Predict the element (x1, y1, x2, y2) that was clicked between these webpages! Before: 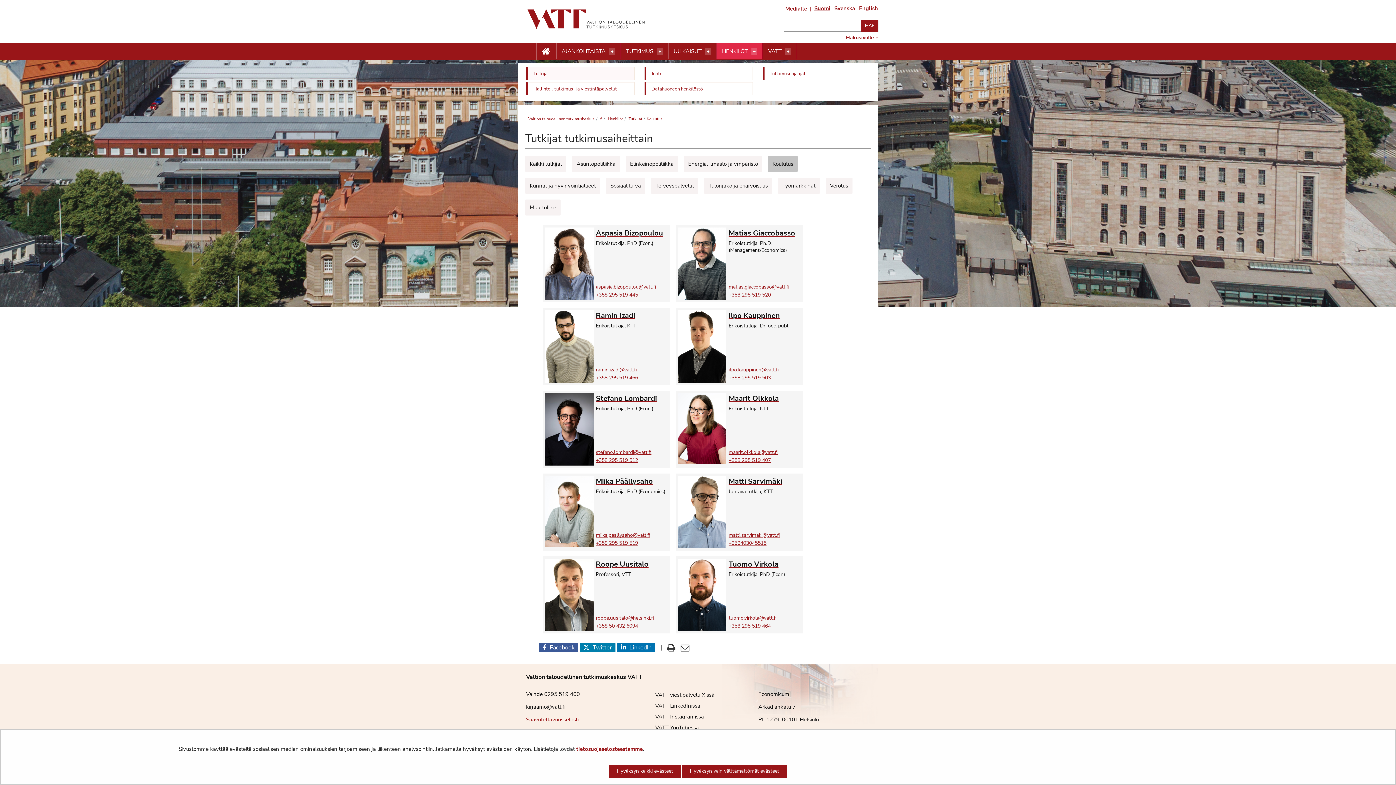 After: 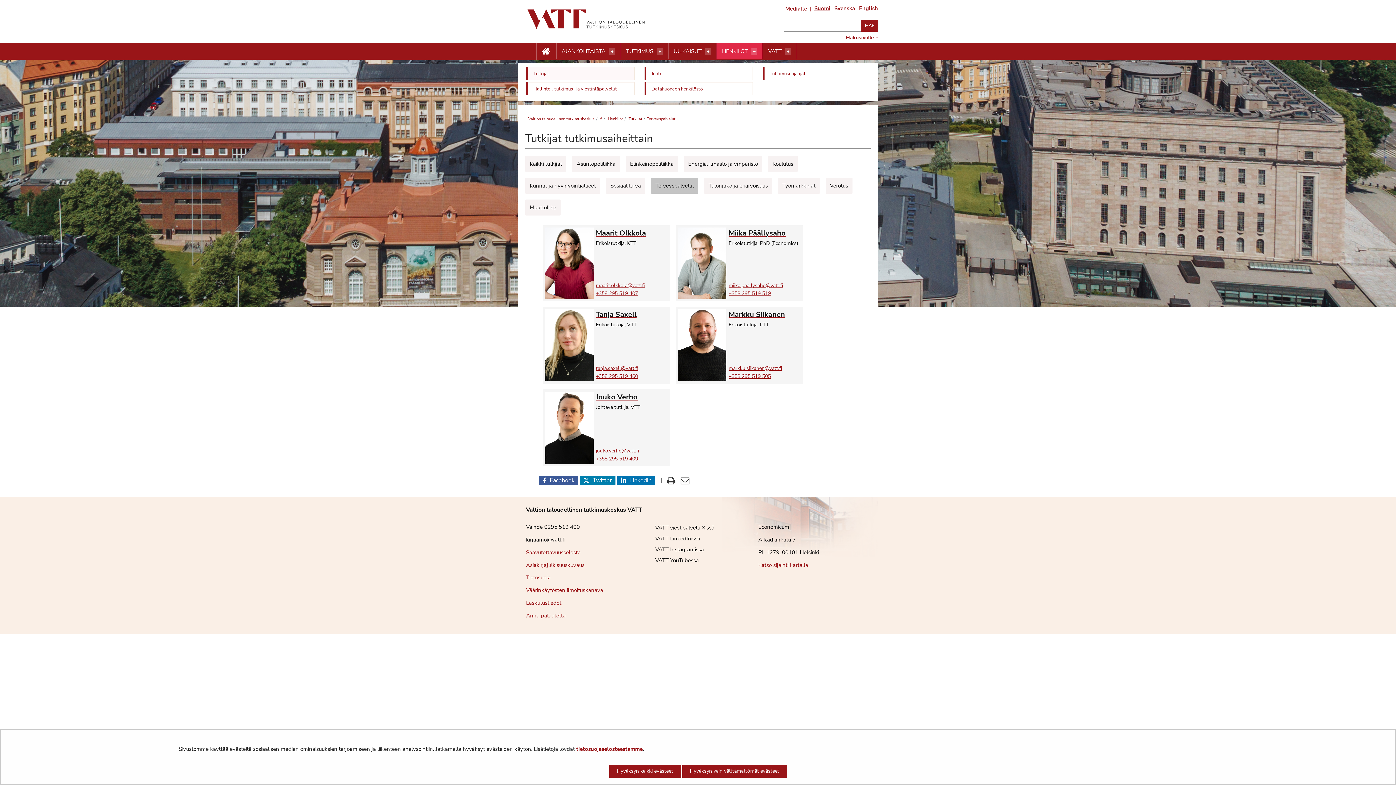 Action: label: Terveyspalvelut bbox: (651, 177, 698, 193)